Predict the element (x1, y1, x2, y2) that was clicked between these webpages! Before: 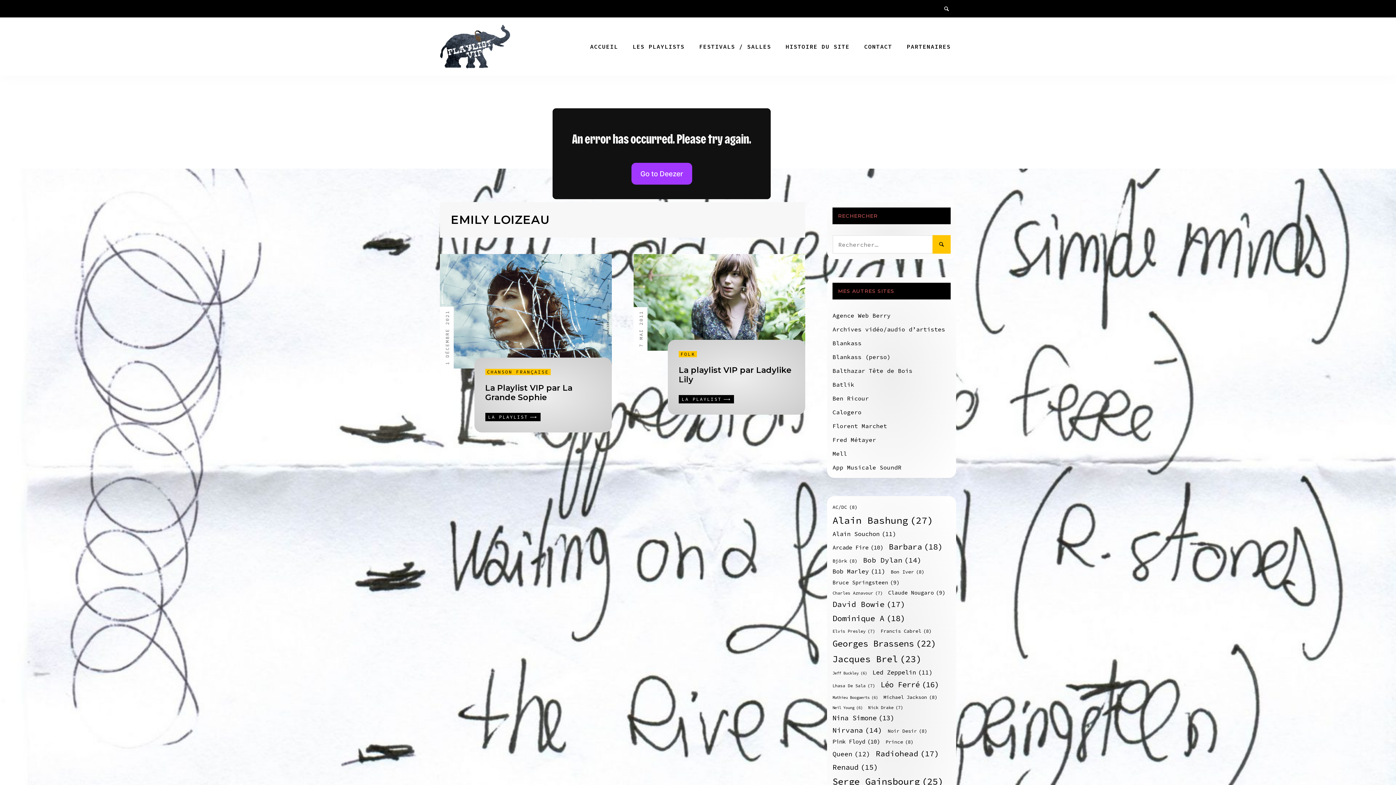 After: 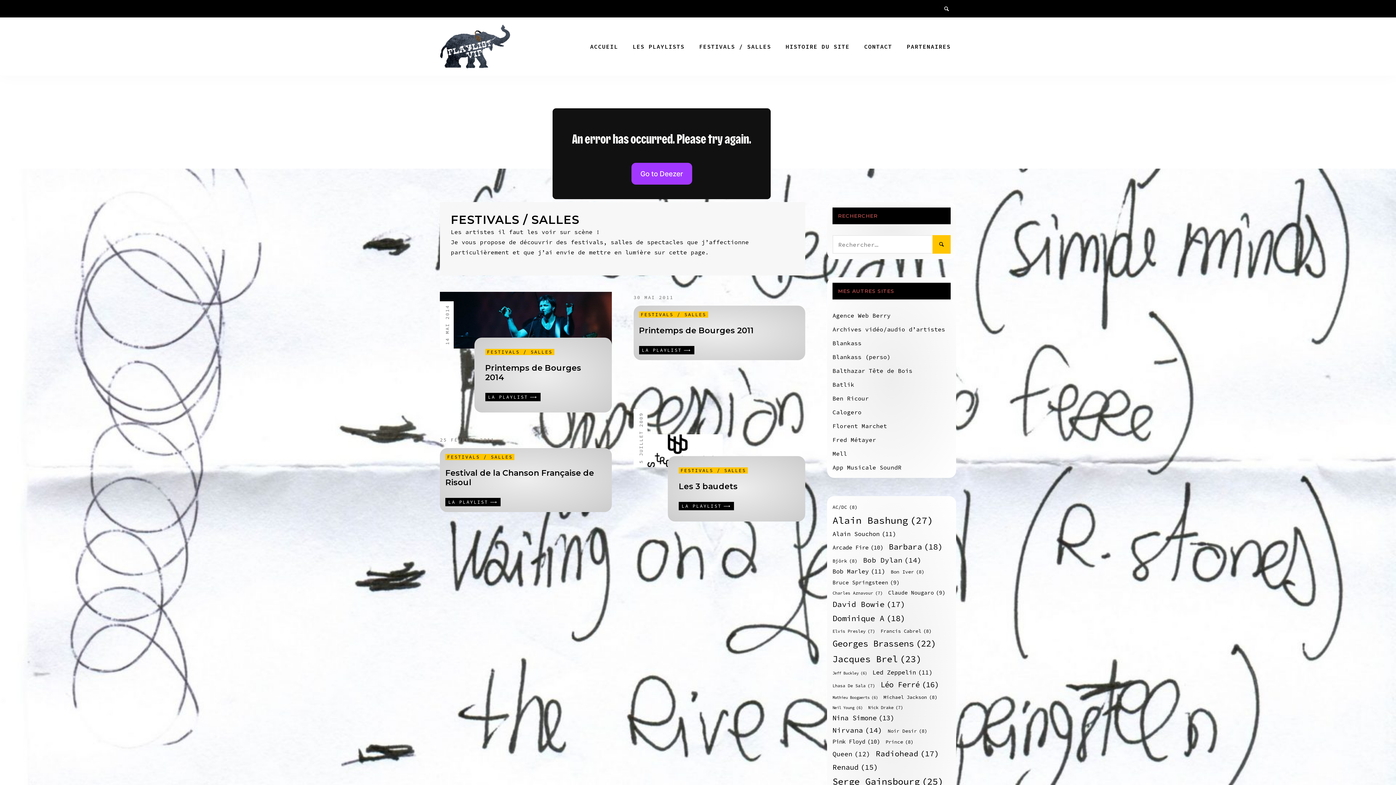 Action: label: FESTIVALS / SALLES bbox: (699, 41, 771, 51)